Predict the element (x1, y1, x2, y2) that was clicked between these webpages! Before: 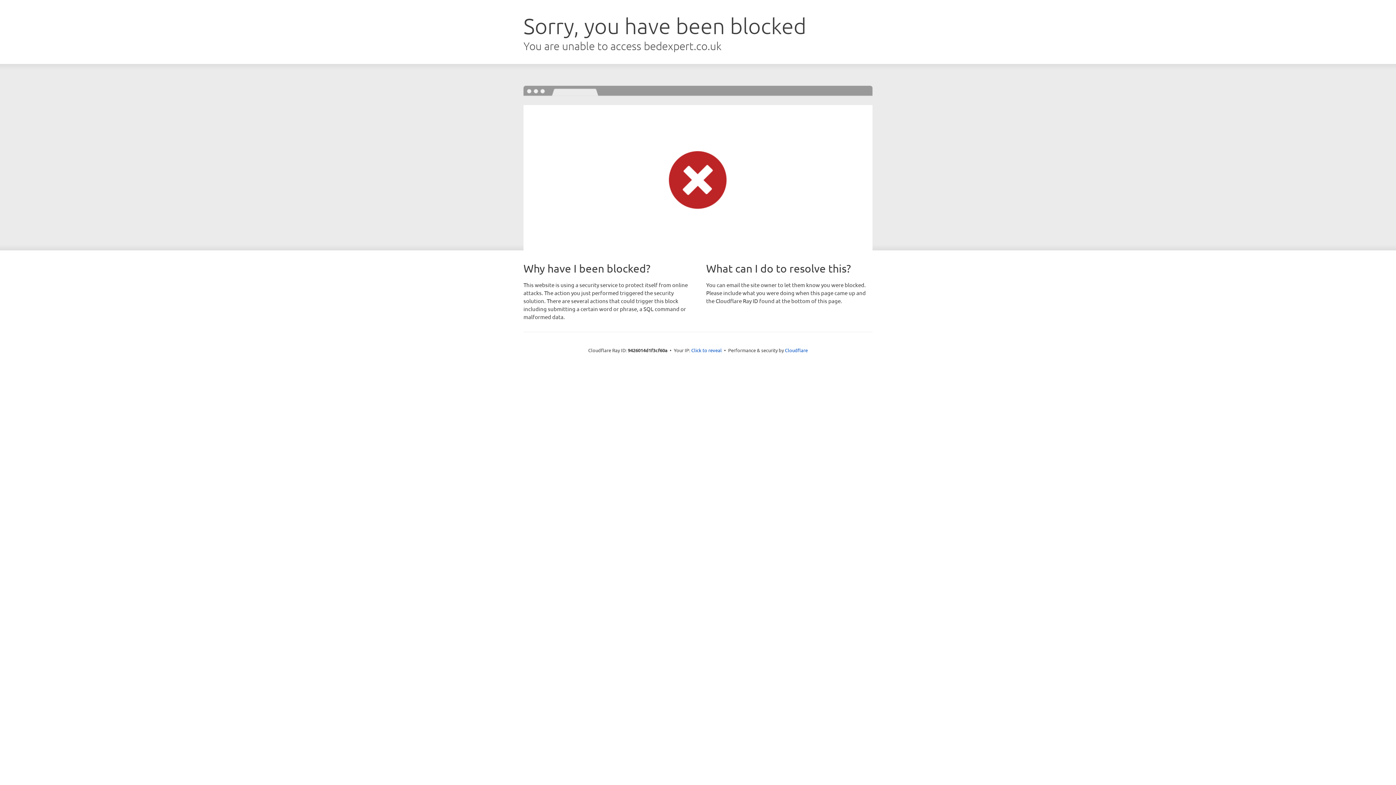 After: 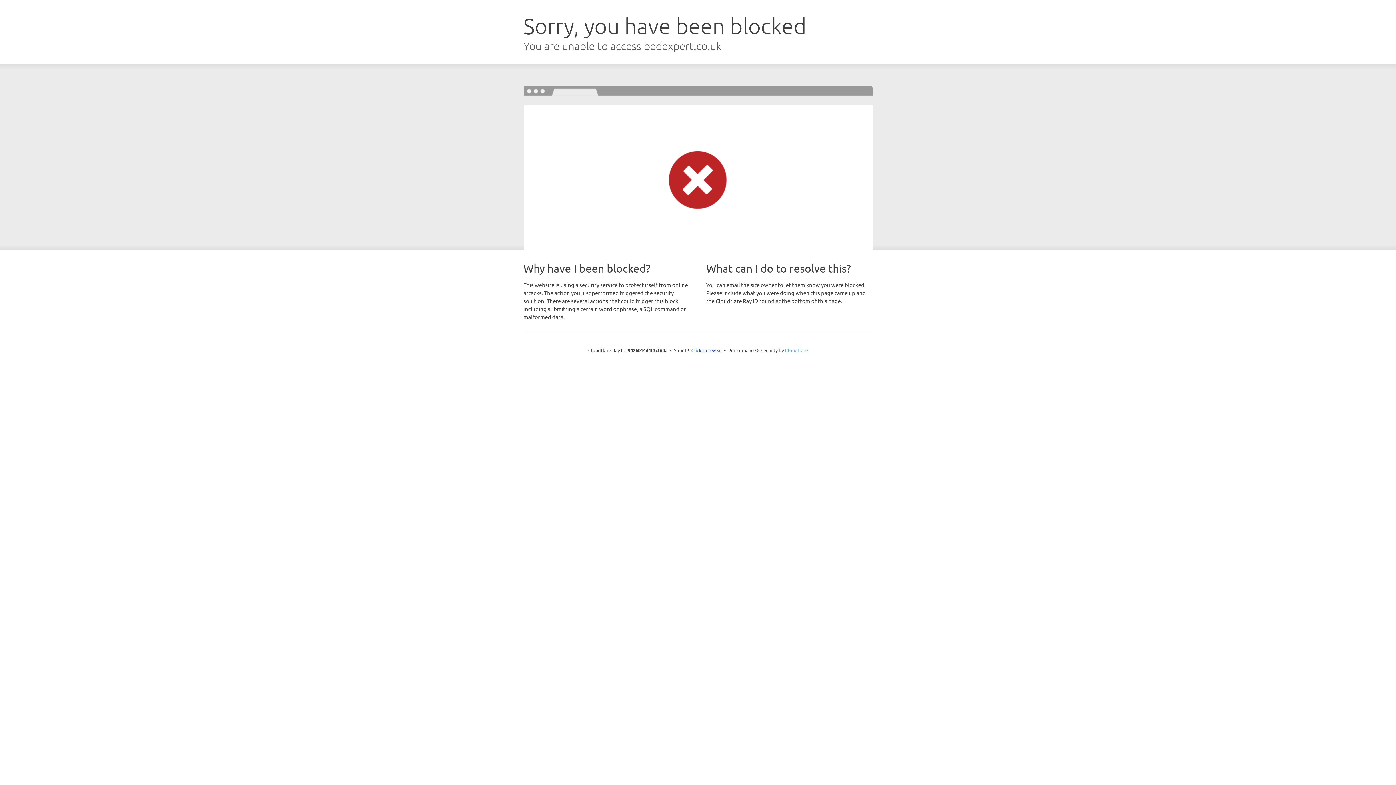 Action: bbox: (785, 347, 808, 353) label: Cloudflare